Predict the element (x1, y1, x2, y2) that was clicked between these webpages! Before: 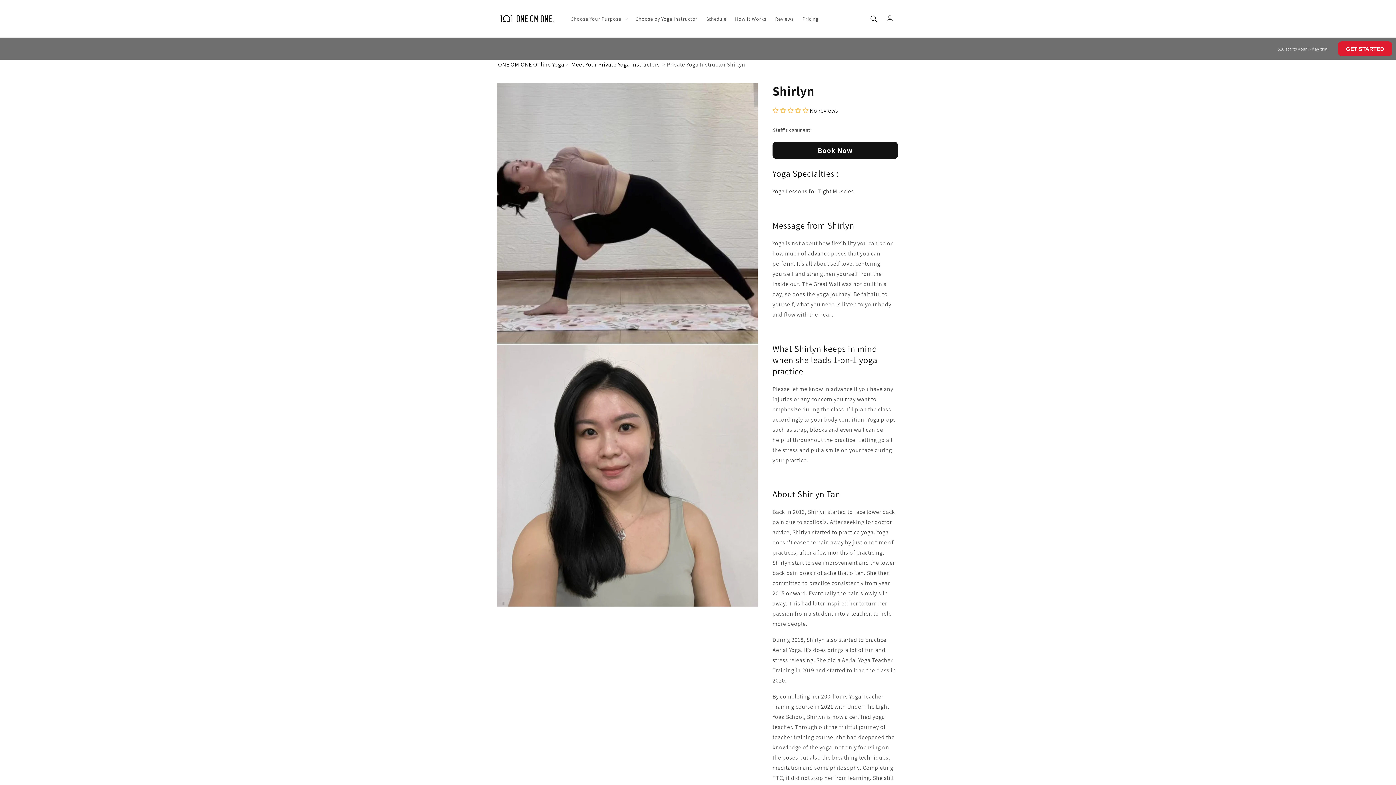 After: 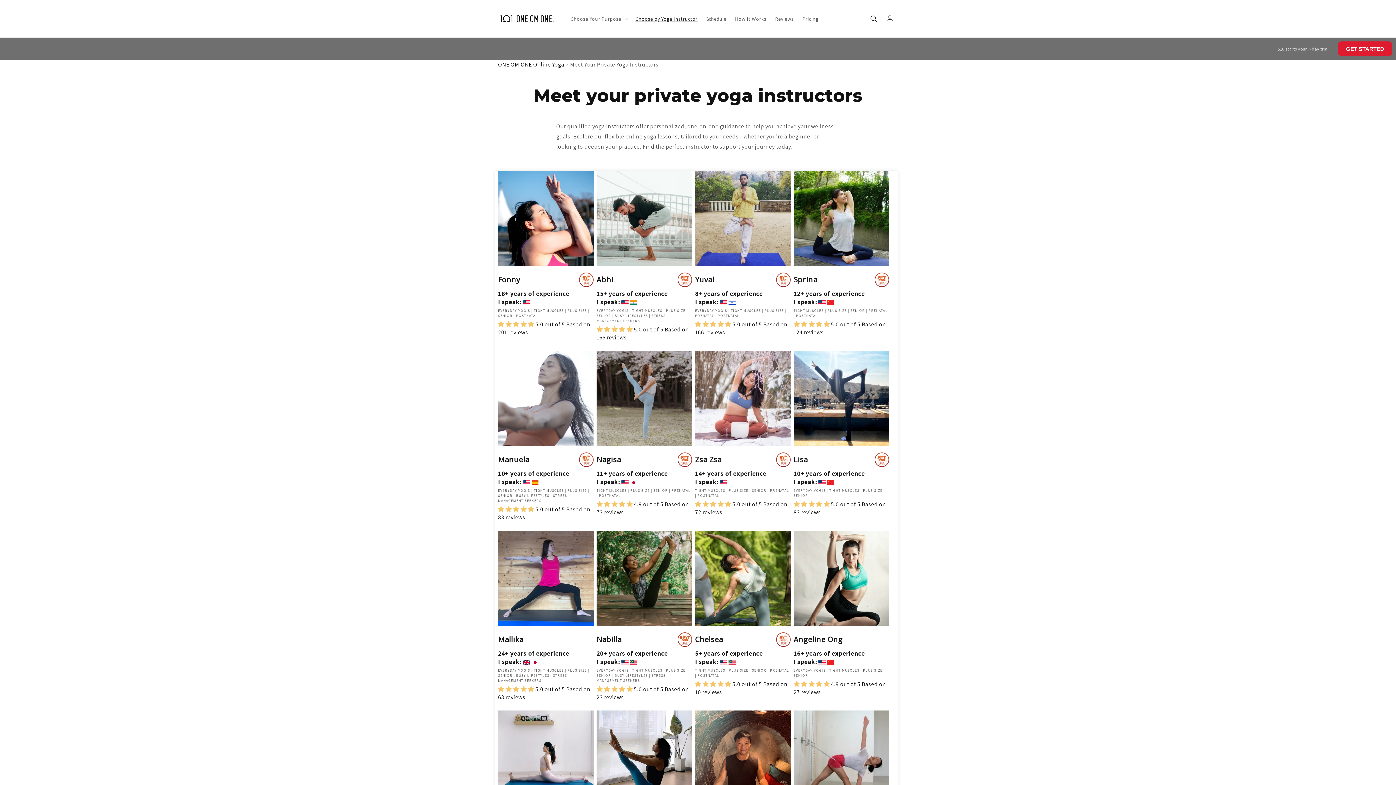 Action: label: Choose by Yoga Instructor bbox: (631, 11, 702, 26)